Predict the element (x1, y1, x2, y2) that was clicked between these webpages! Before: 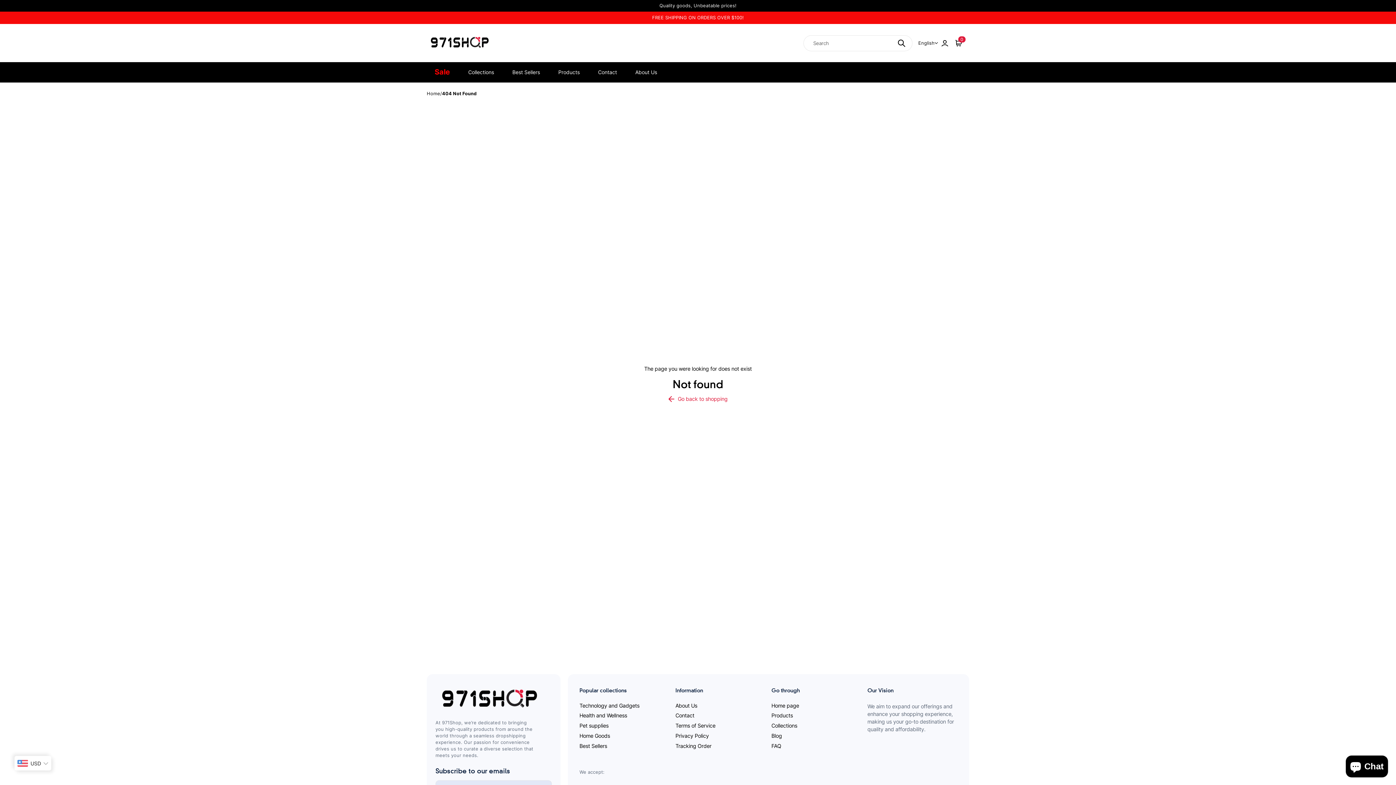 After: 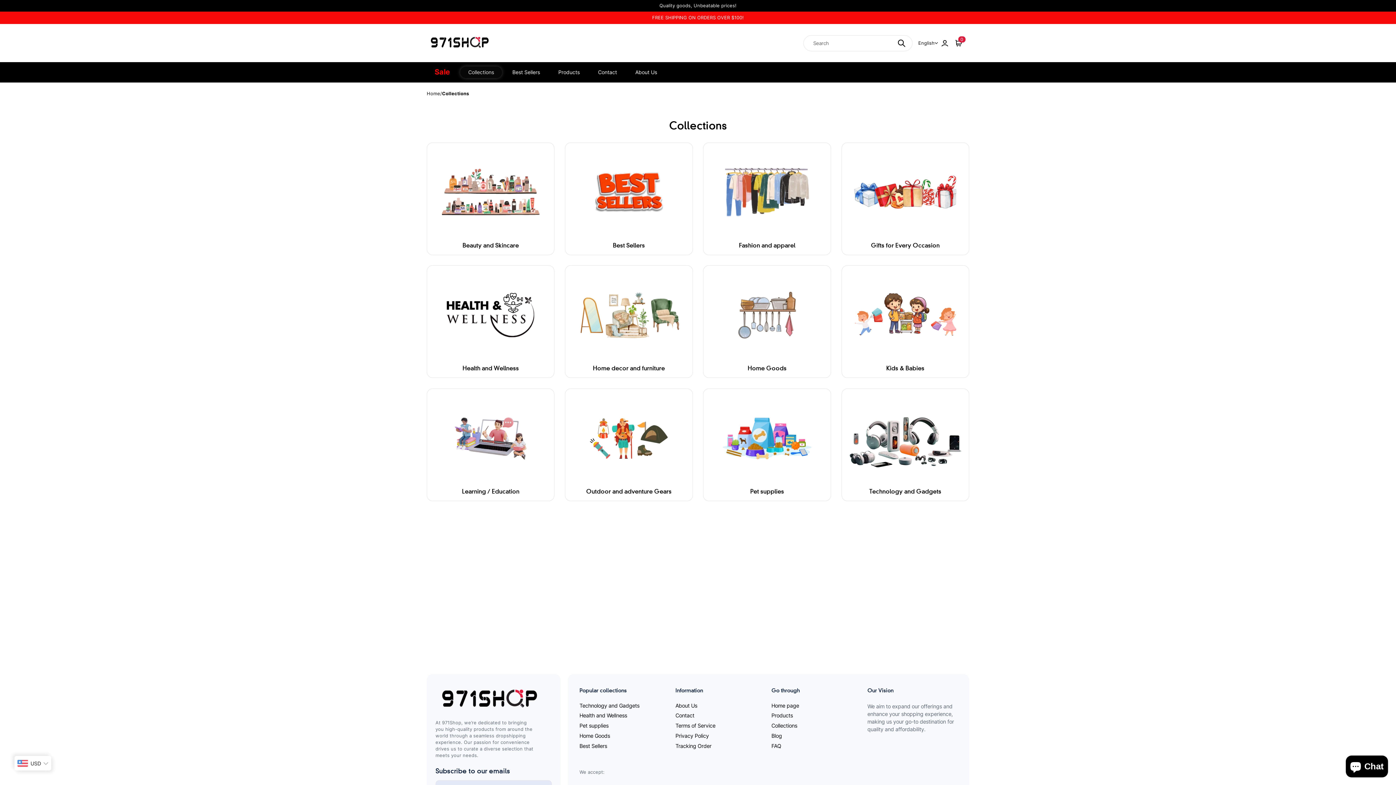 Action: label: Collections bbox: (460, 66, 502, 78)